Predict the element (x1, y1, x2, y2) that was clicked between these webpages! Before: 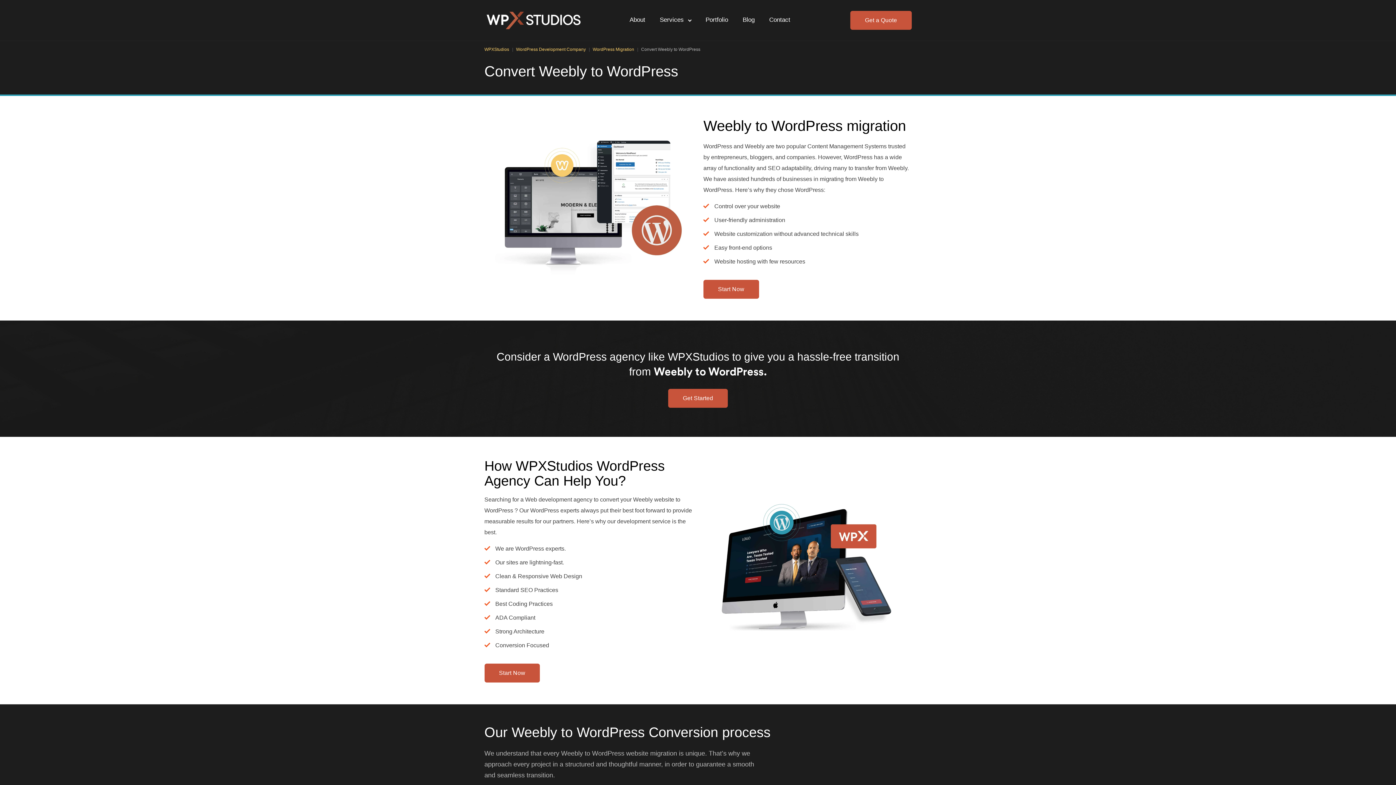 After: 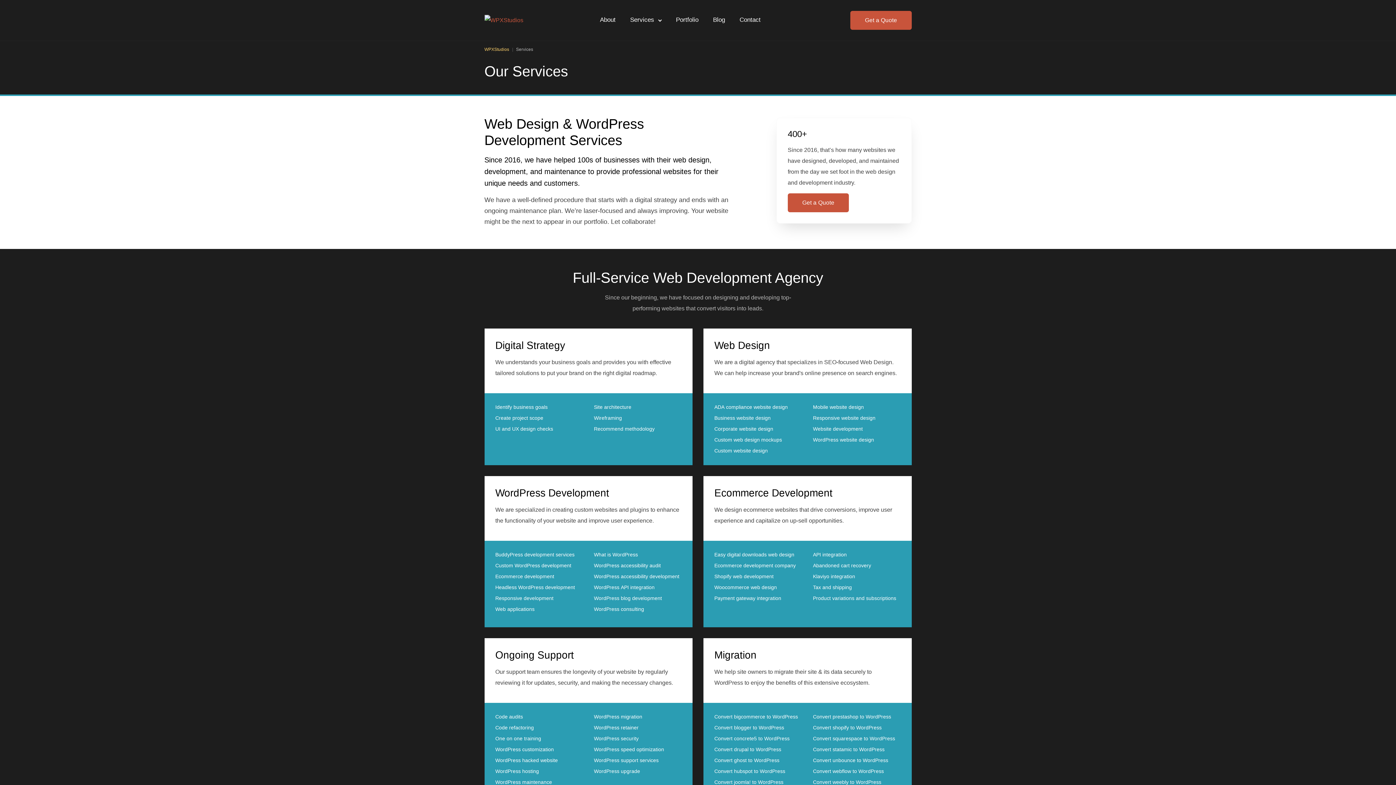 Action: label: Services bbox: (659, 1, 691, 38)